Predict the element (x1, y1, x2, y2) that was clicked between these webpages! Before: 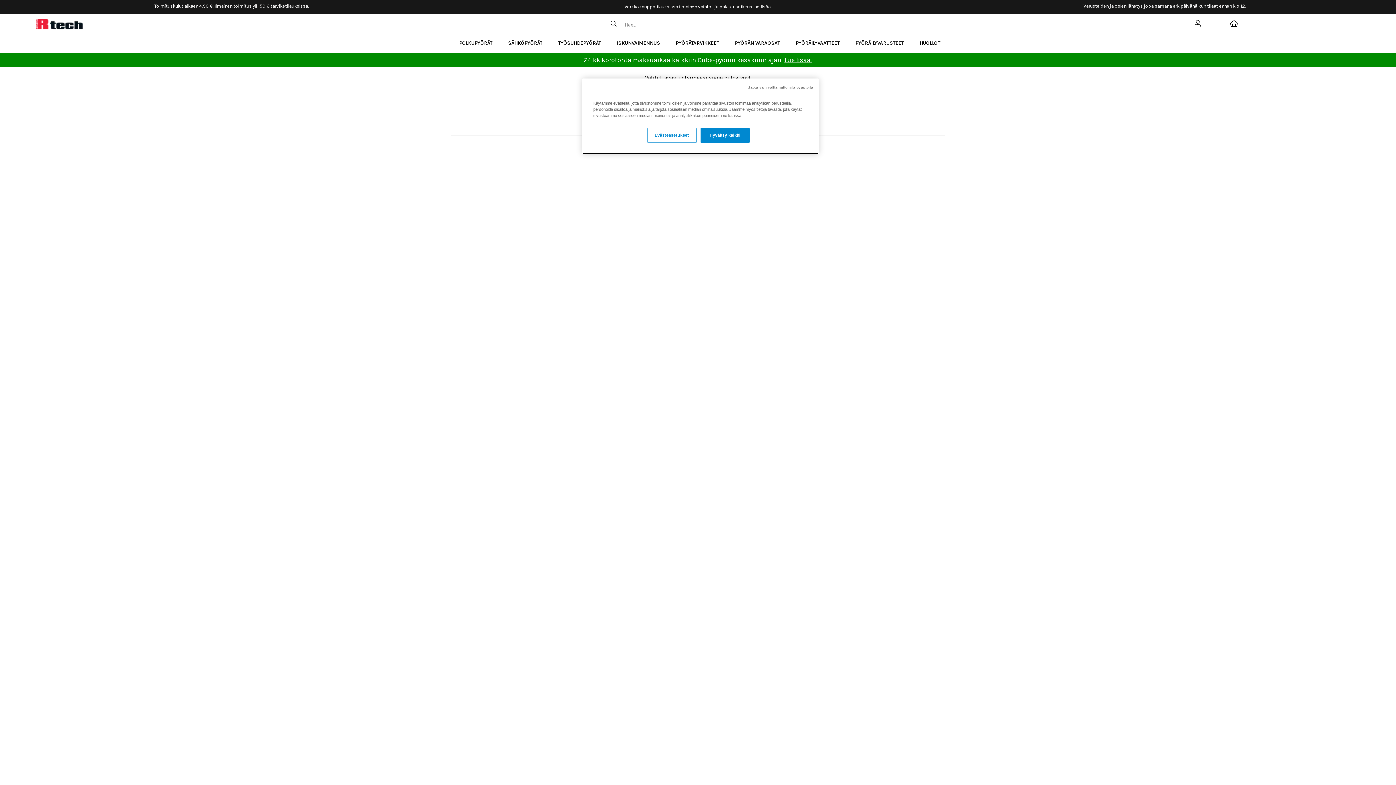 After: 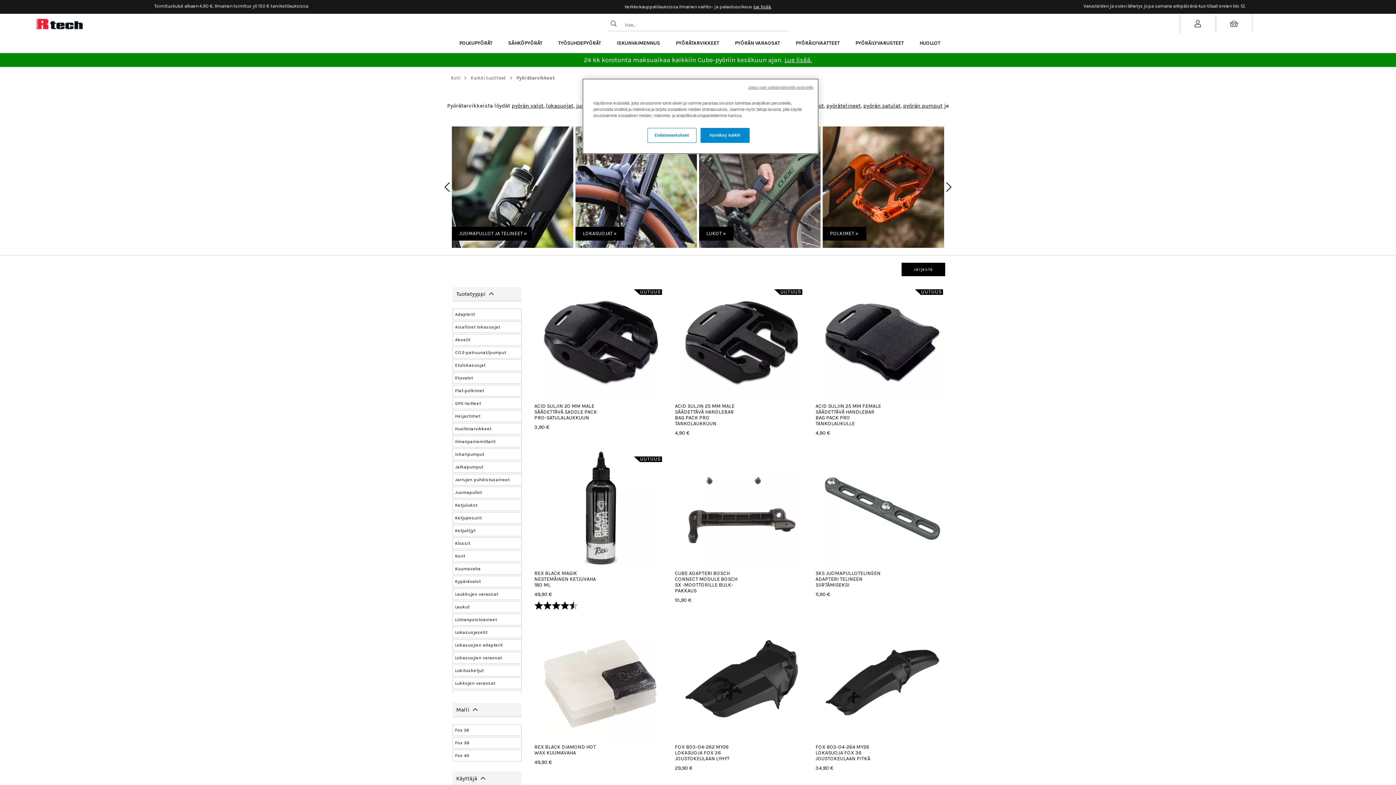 Action: bbox: (672, 33, 719, 53) label: PYÖRÄTARVIKKEET